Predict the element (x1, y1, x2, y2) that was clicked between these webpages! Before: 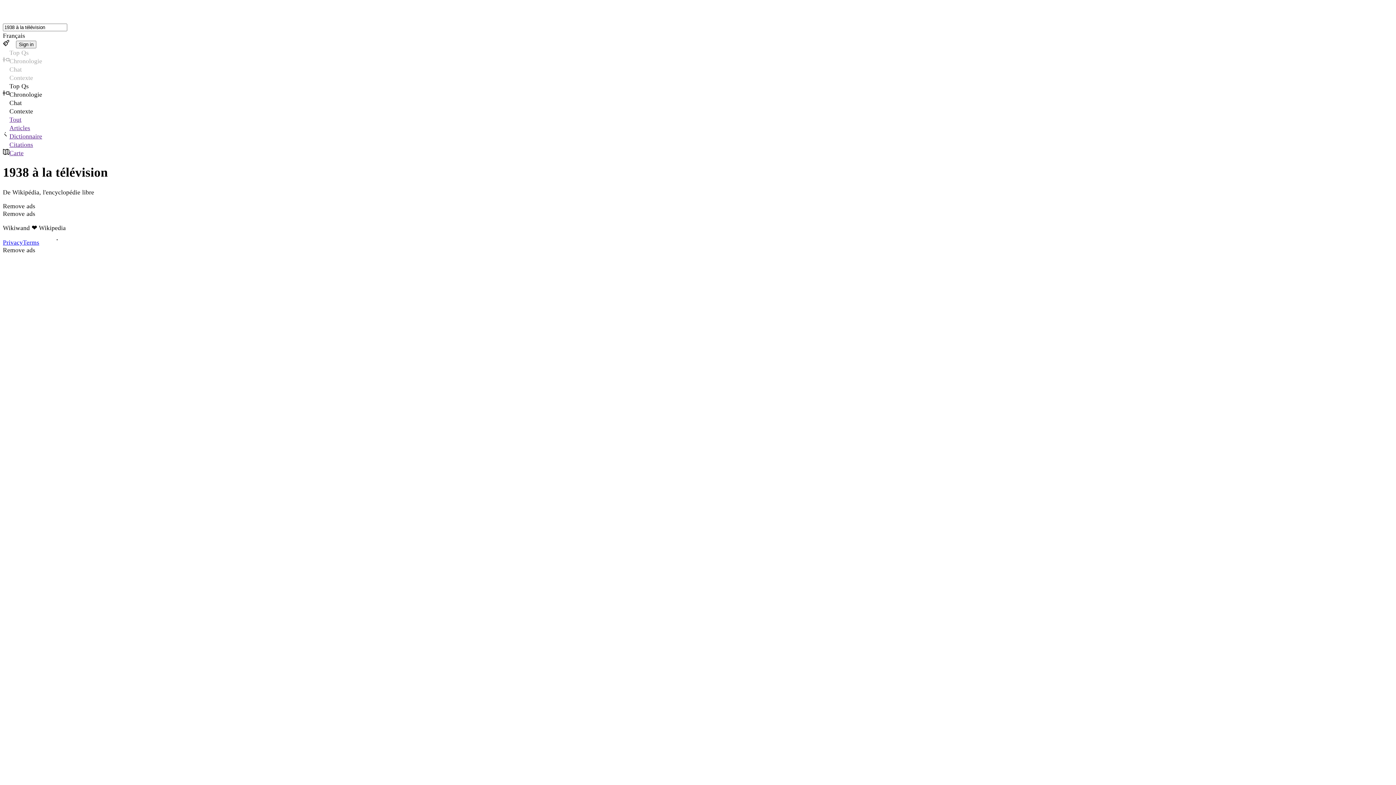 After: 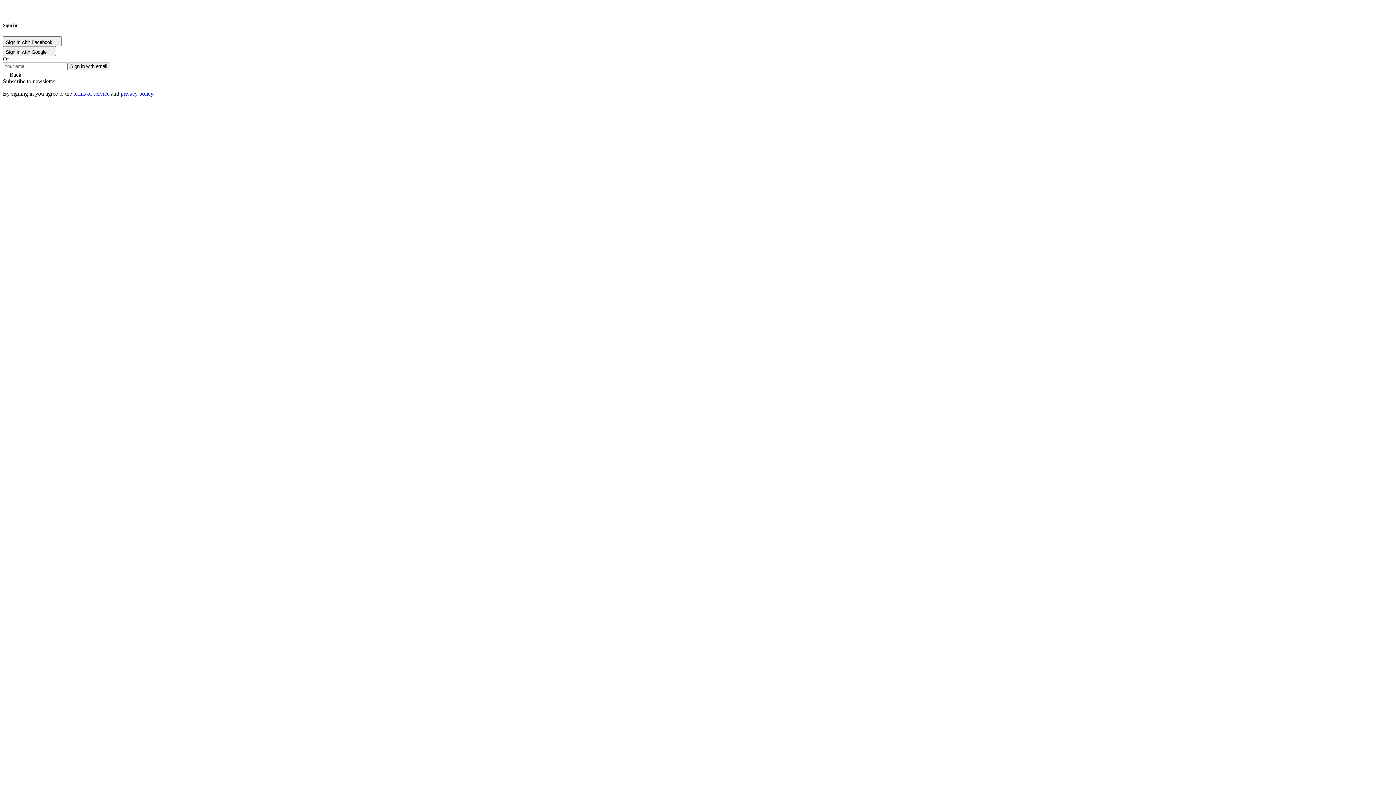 Action: label: Sign in bbox: (16, 40, 36, 48)